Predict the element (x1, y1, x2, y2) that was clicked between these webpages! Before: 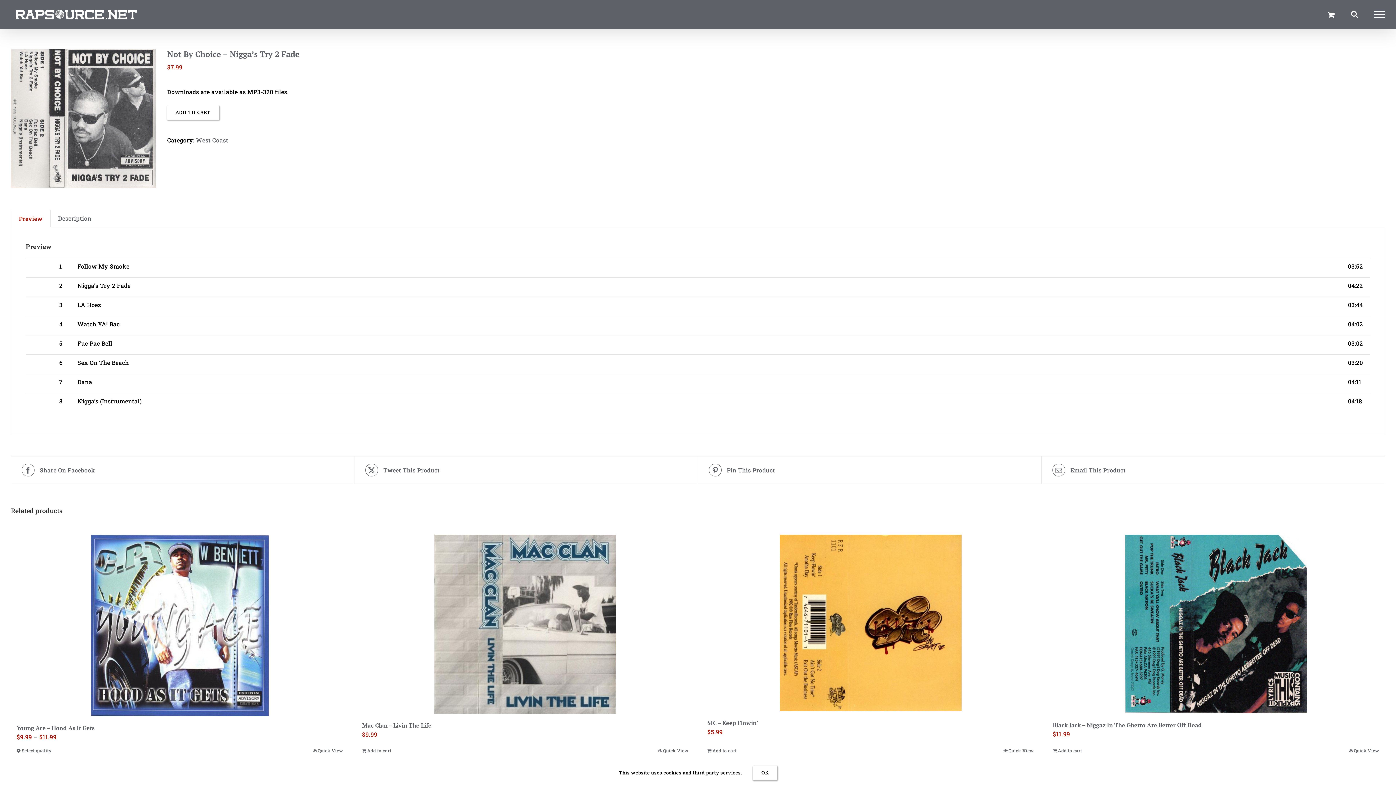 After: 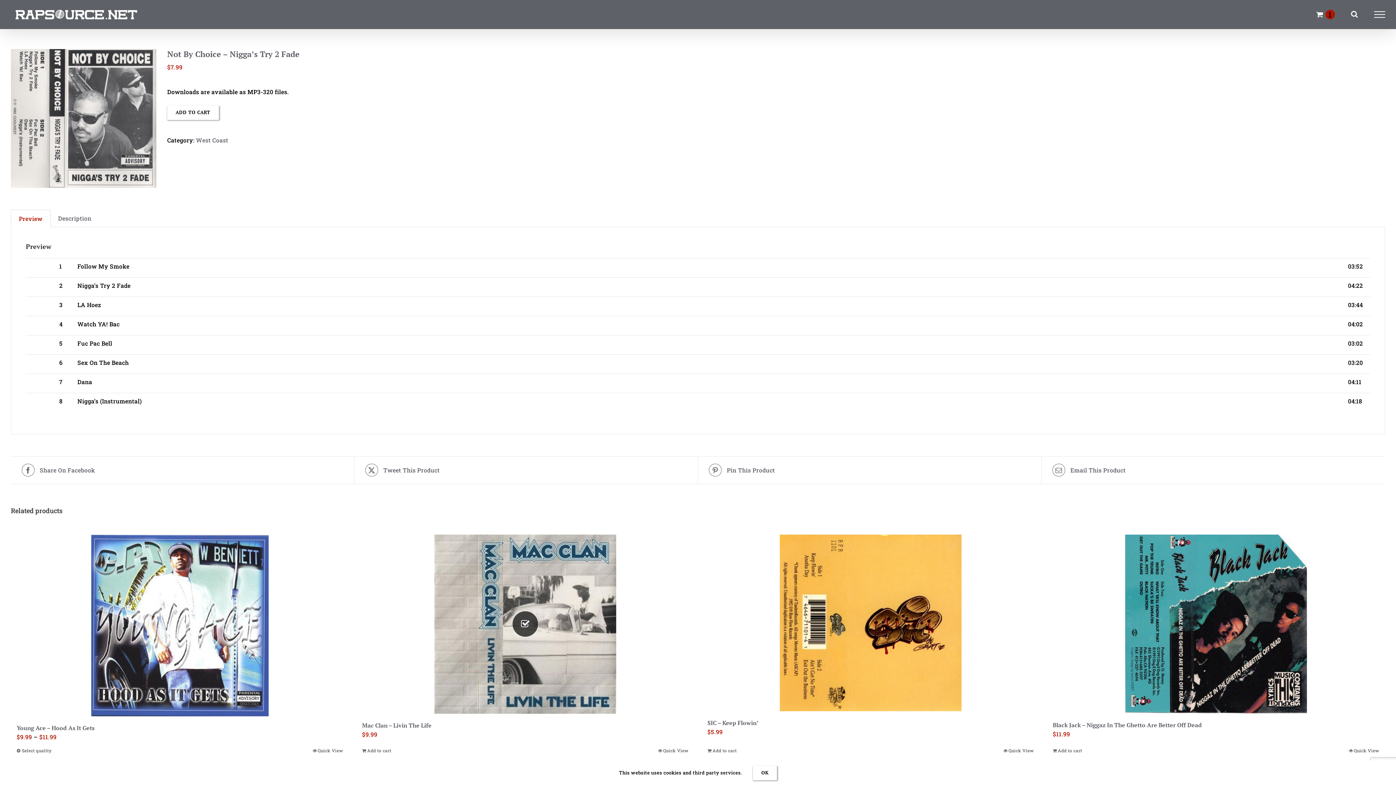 Action: label: Add to cart: “Mac Clan - Livin The Life” bbox: (362, 747, 391, 754)